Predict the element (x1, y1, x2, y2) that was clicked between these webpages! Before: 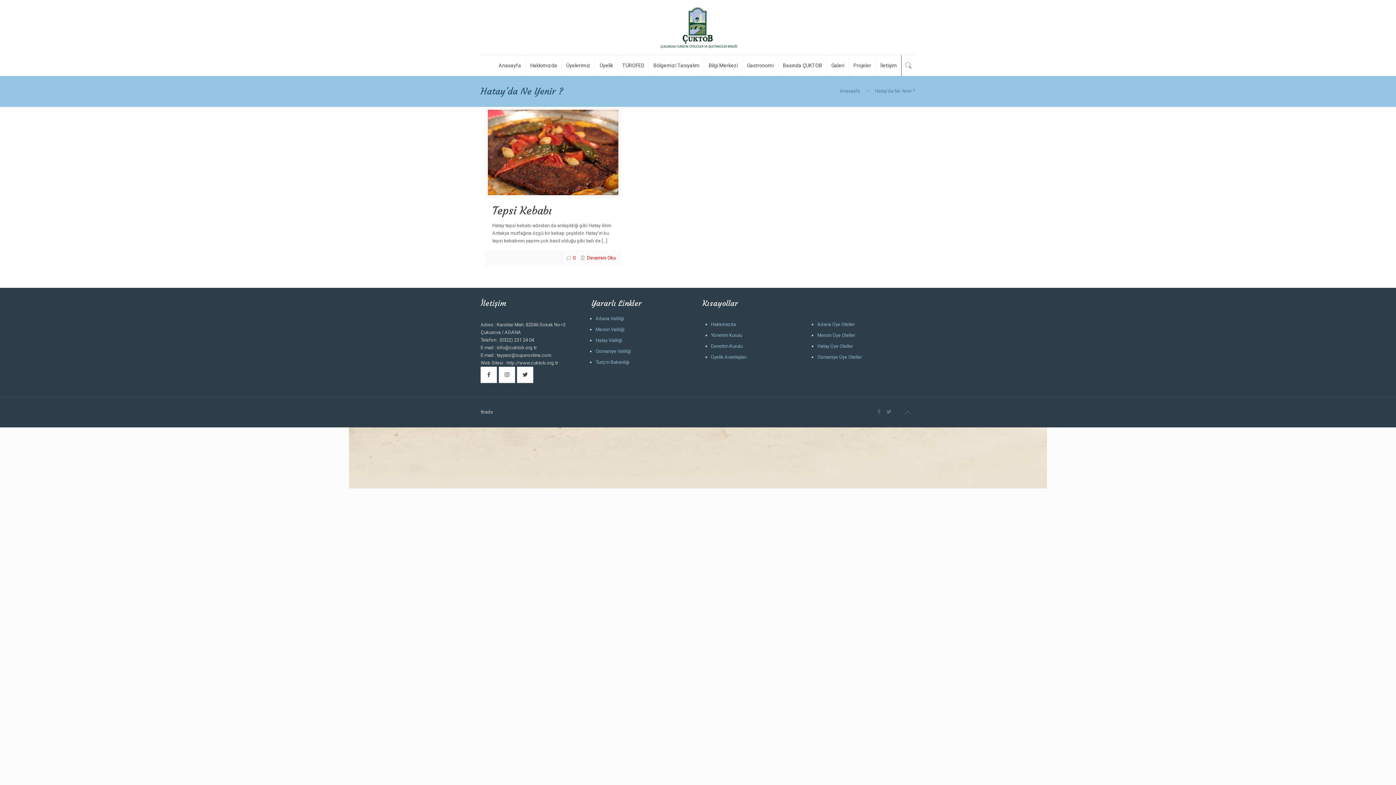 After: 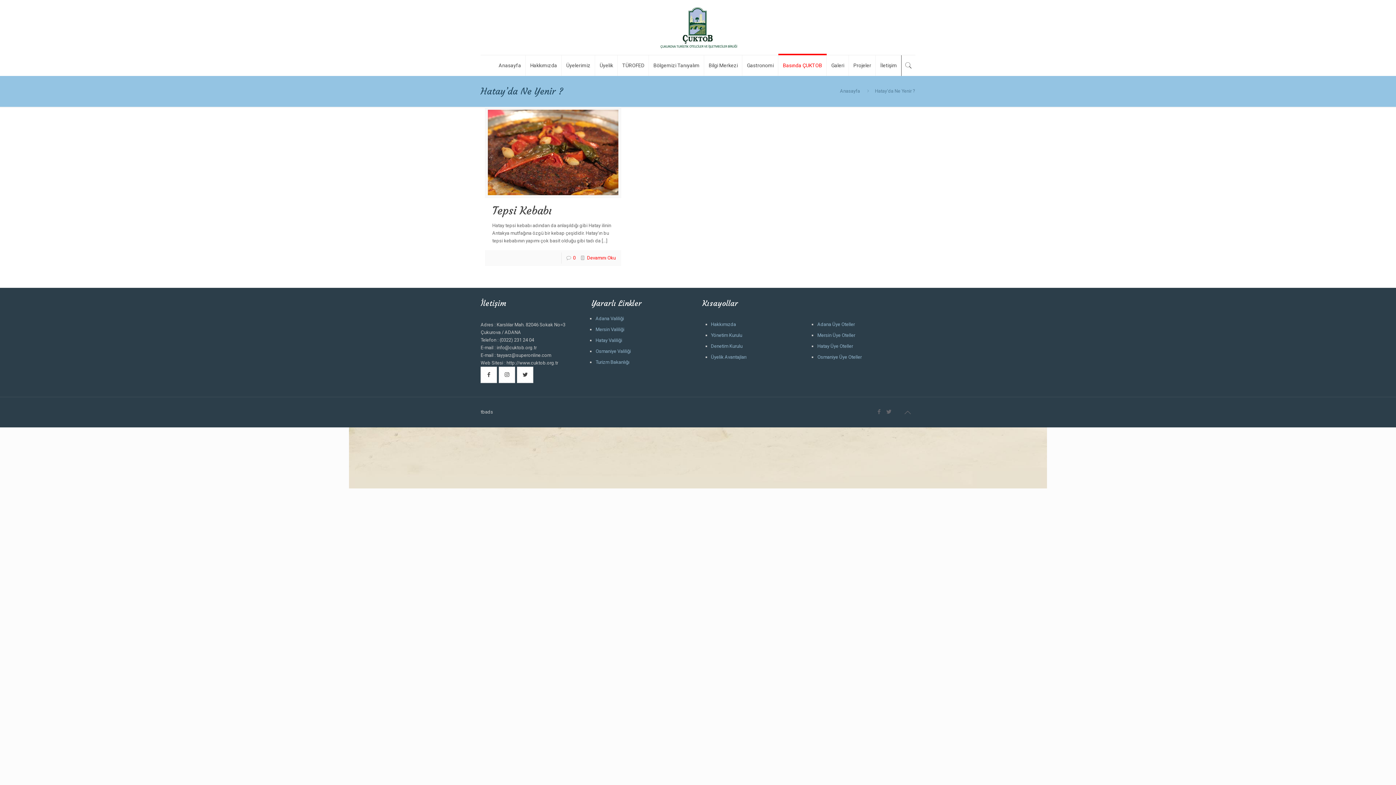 Action: bbox: (778, 55, 827, 75) label: Basında ÇUKTOB